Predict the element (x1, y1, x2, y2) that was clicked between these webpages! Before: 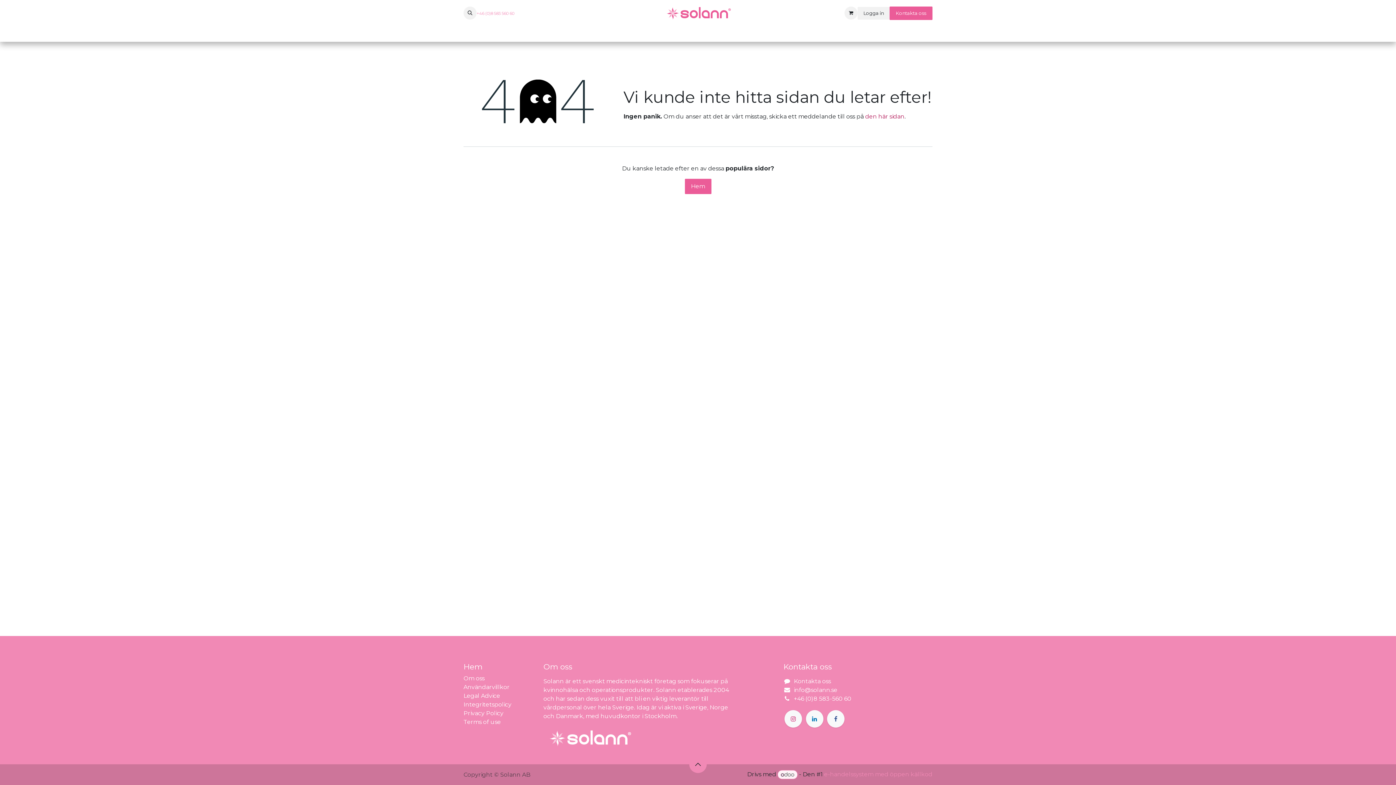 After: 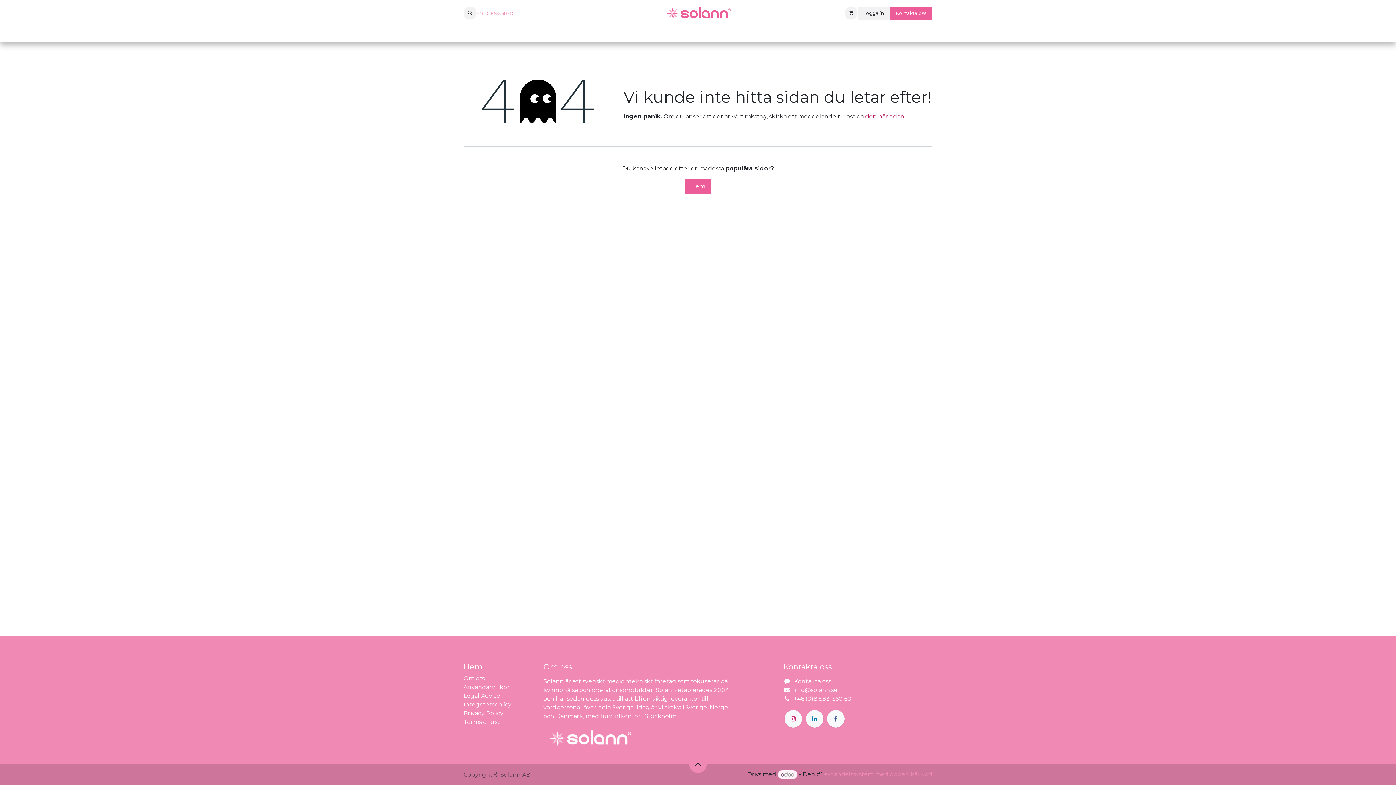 Action: label: Gynekologi  bbox: (645, 26, 684, 38)